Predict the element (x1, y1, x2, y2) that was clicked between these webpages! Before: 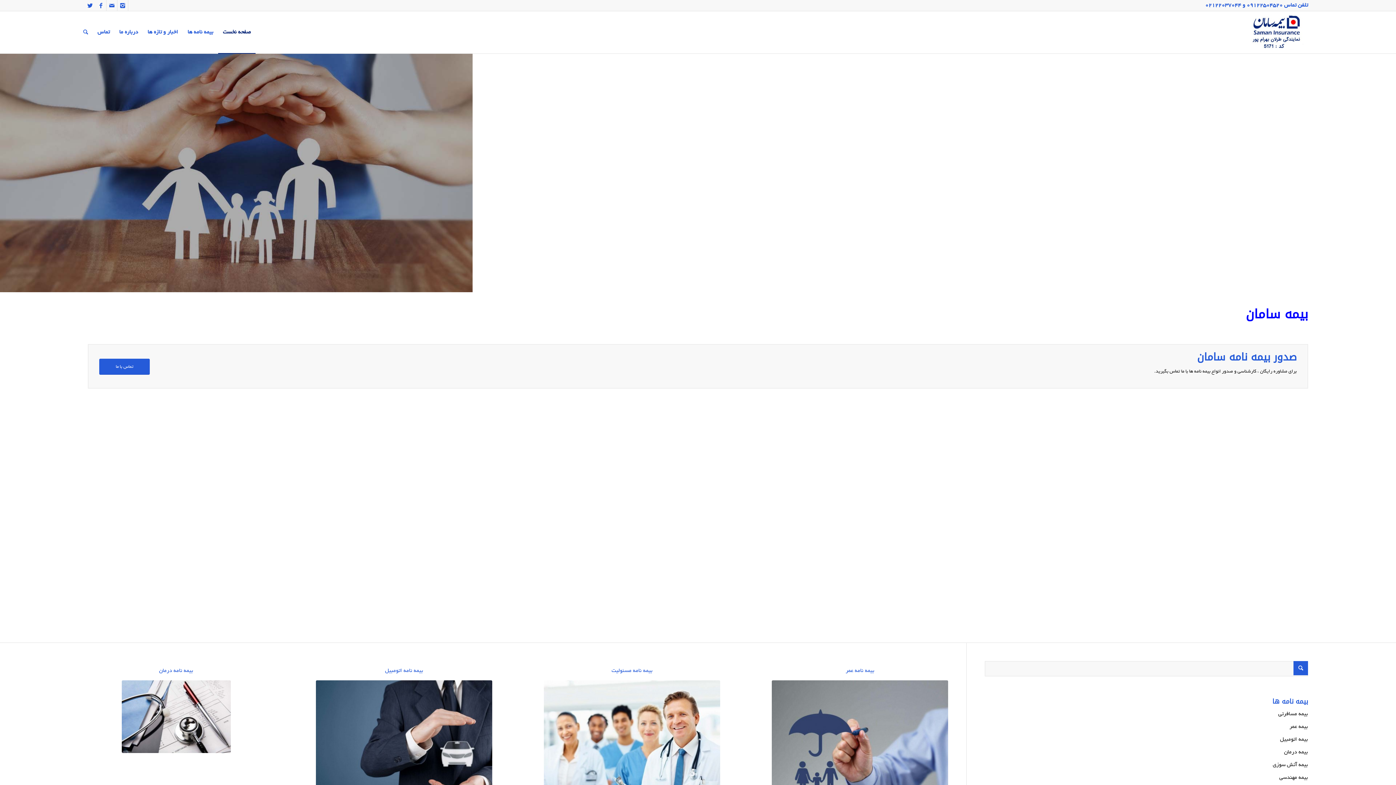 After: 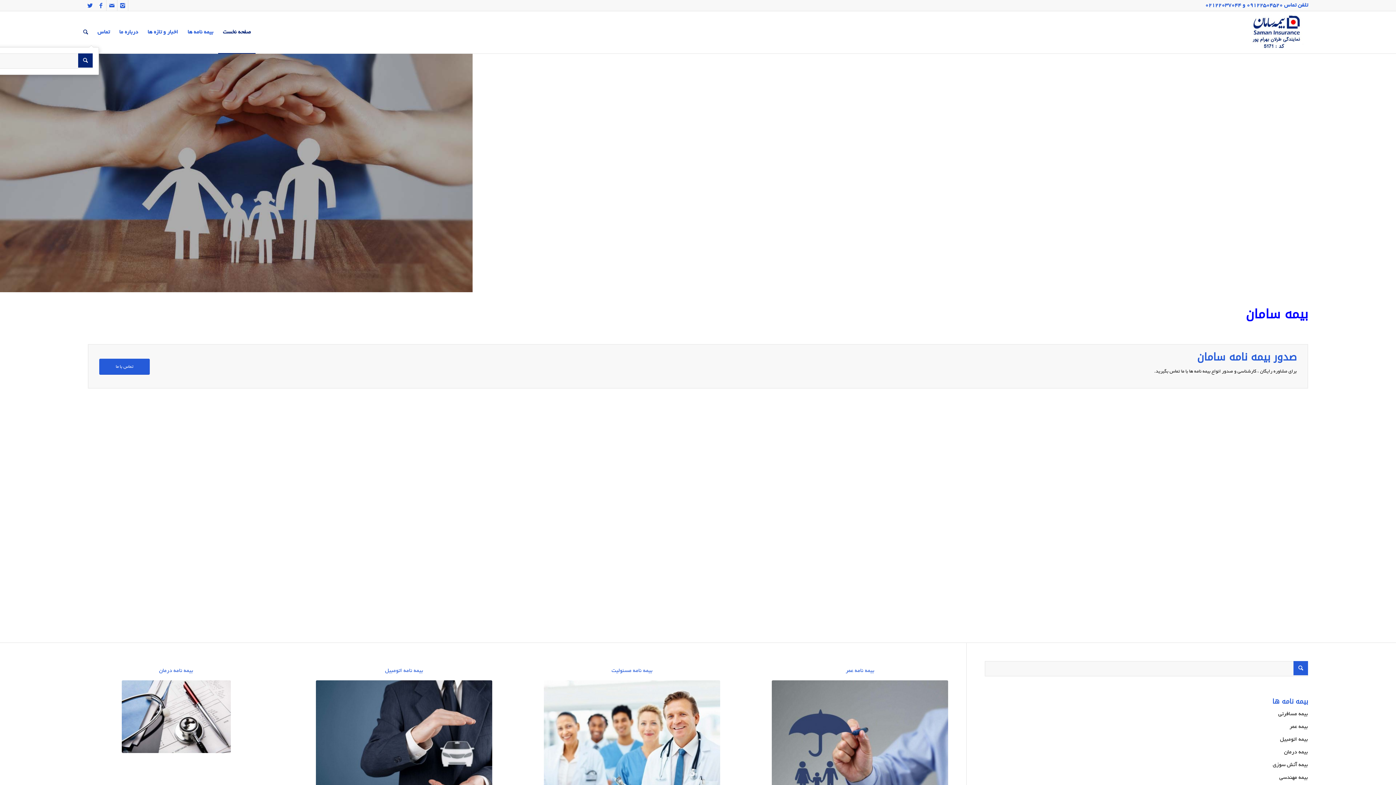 Action: bbox: (83, 11, 92, 53)